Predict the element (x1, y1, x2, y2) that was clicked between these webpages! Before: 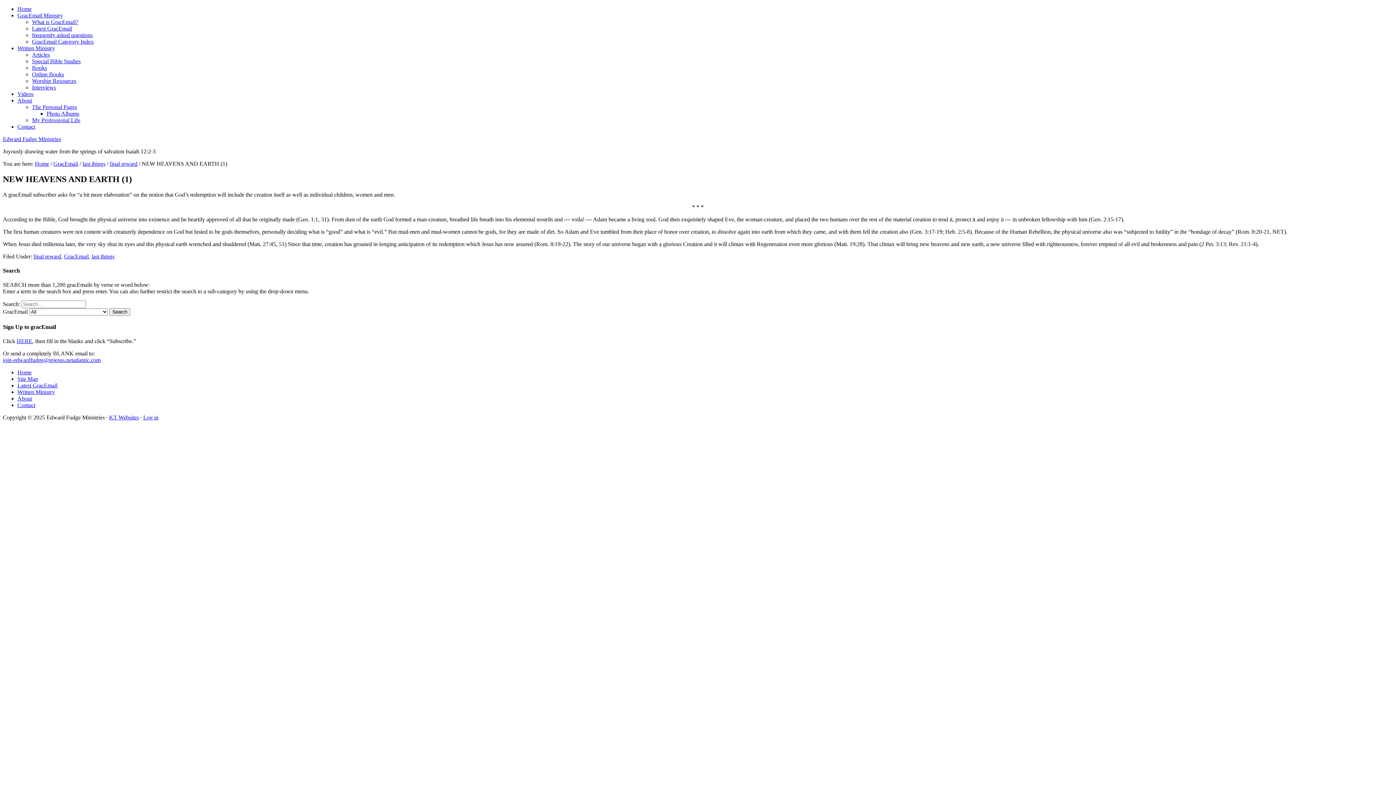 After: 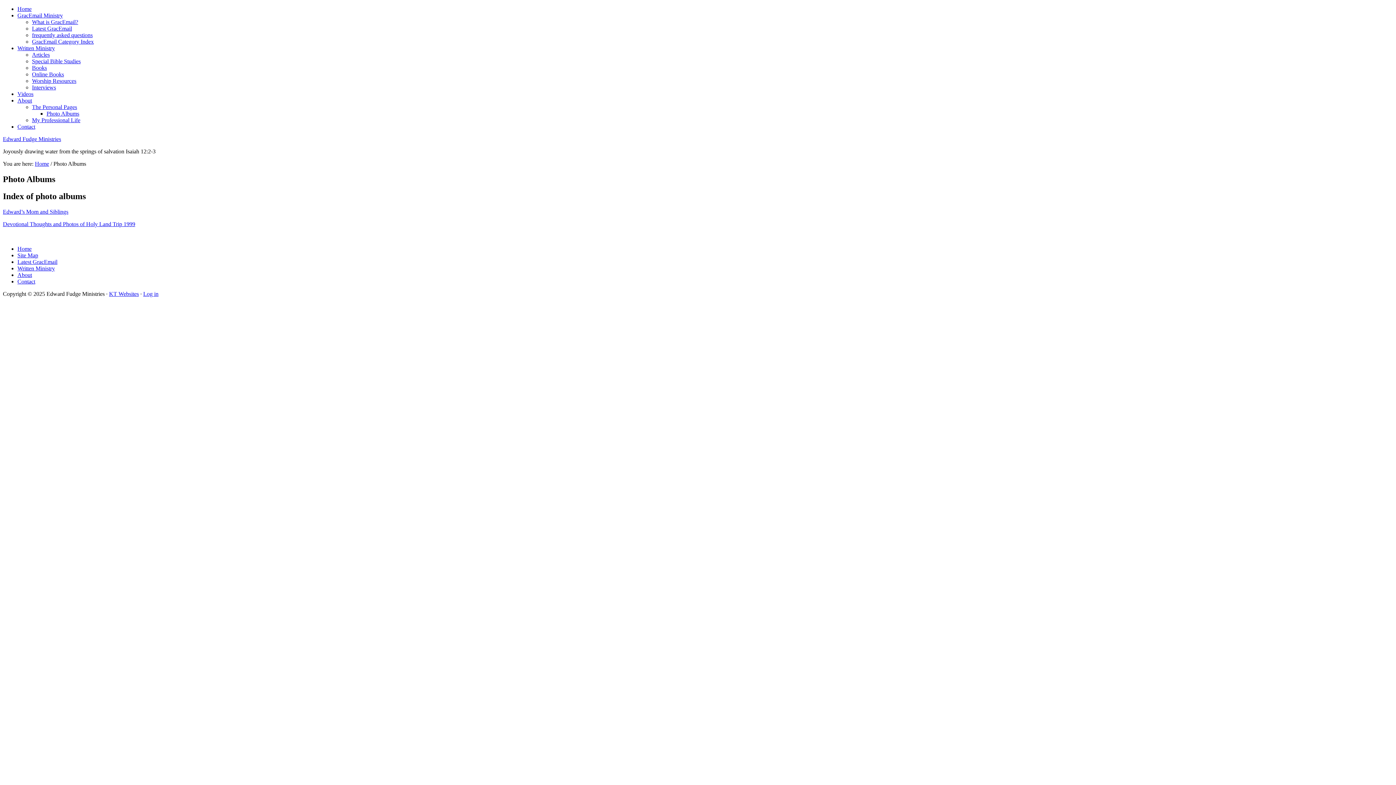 Action: label: Photo Albums bbox: (46, 110, 79, 116)